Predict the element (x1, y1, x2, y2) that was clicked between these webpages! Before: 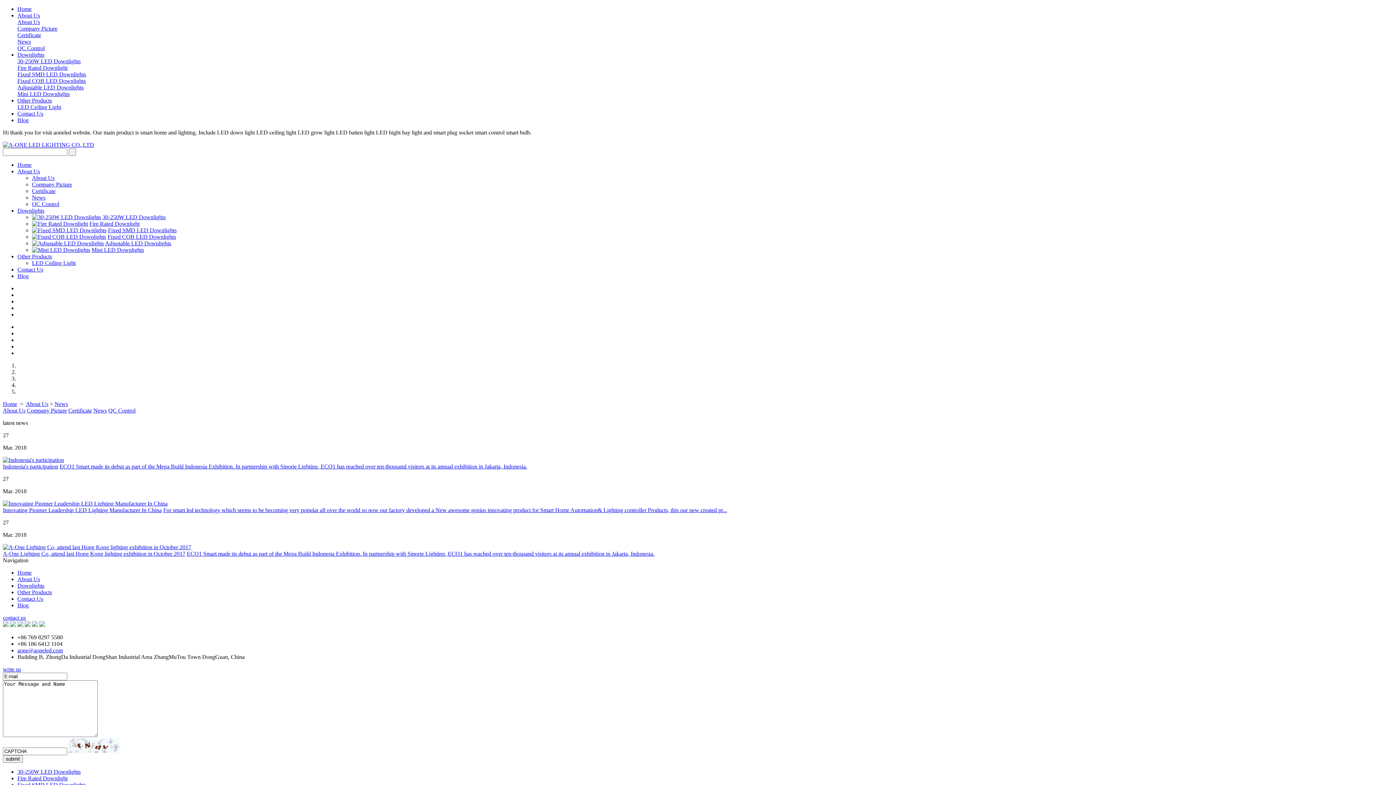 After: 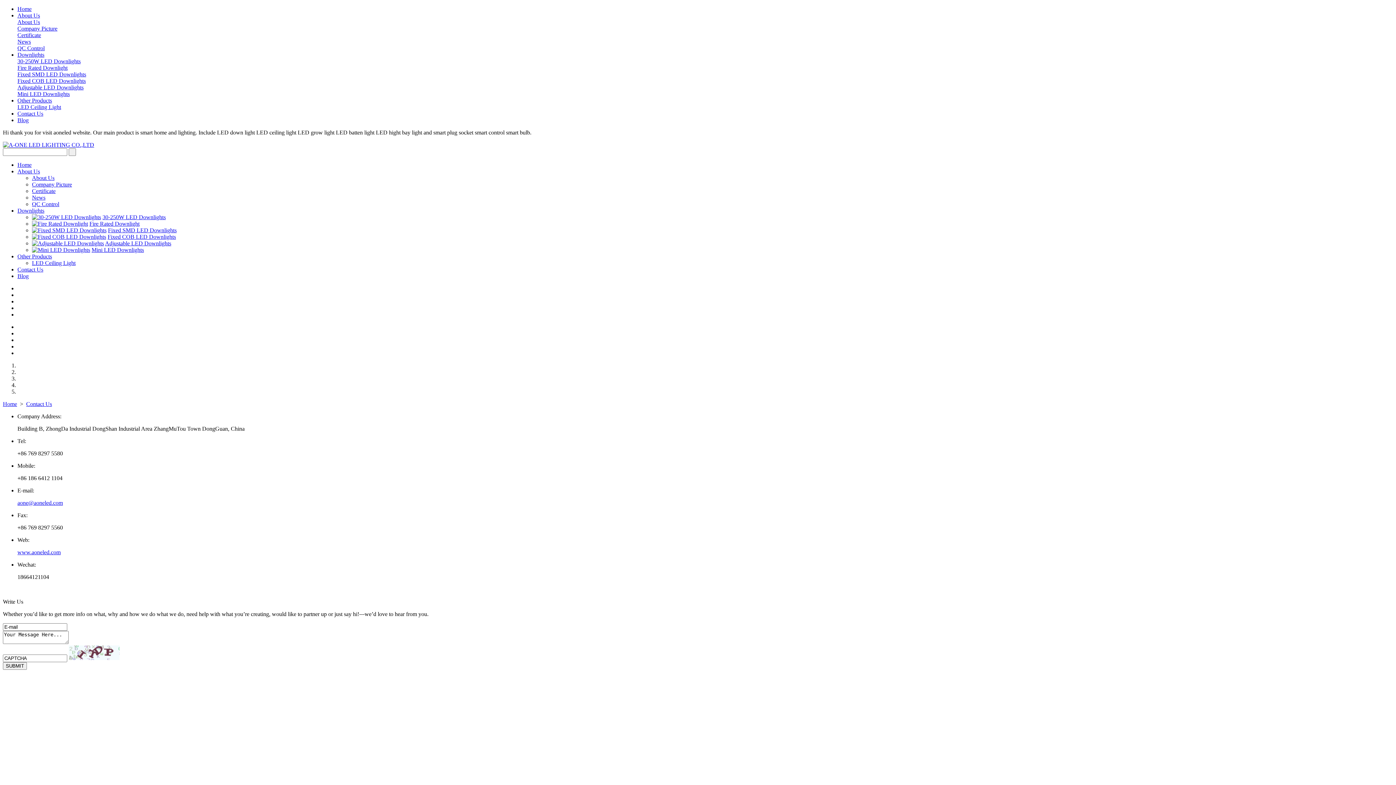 Action: label: write us bbox: (2, 666, 21, 672)